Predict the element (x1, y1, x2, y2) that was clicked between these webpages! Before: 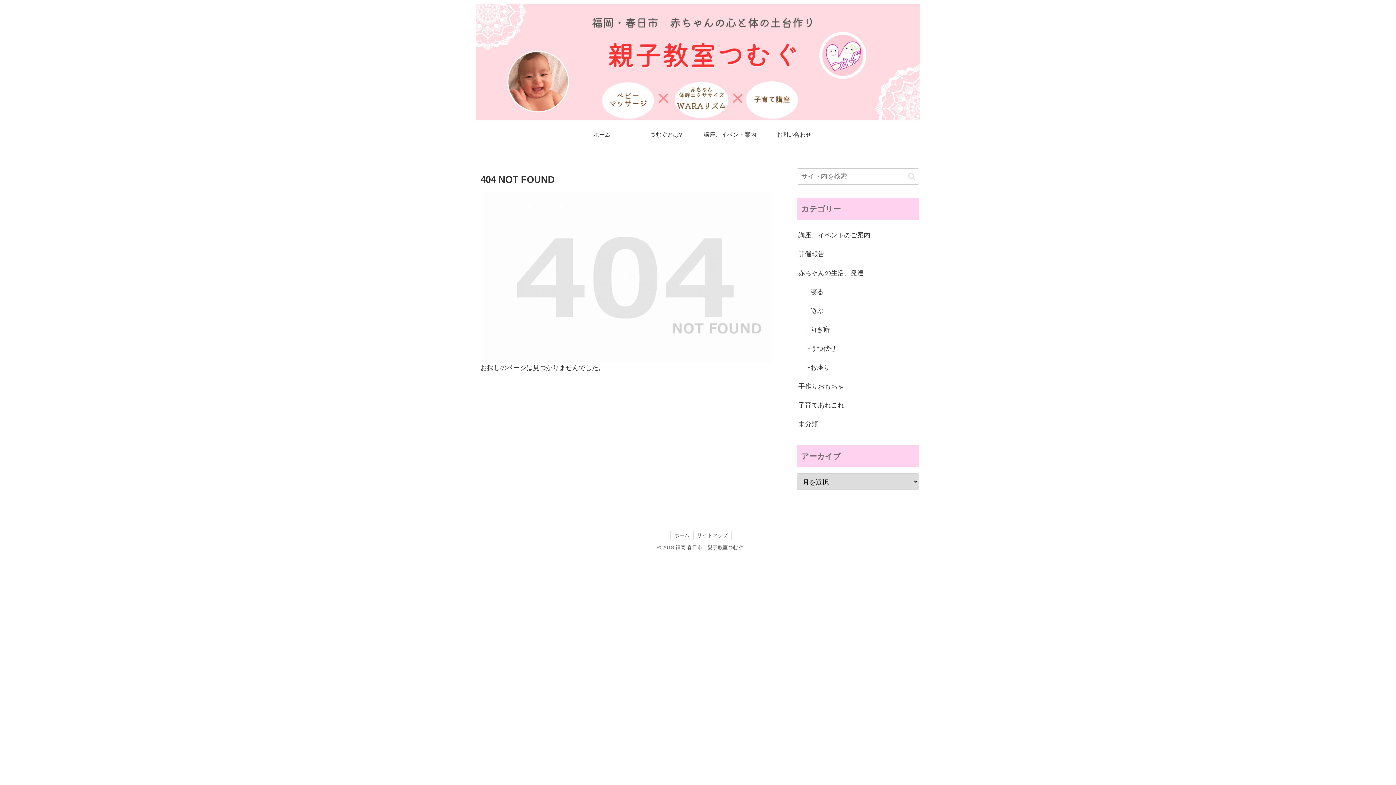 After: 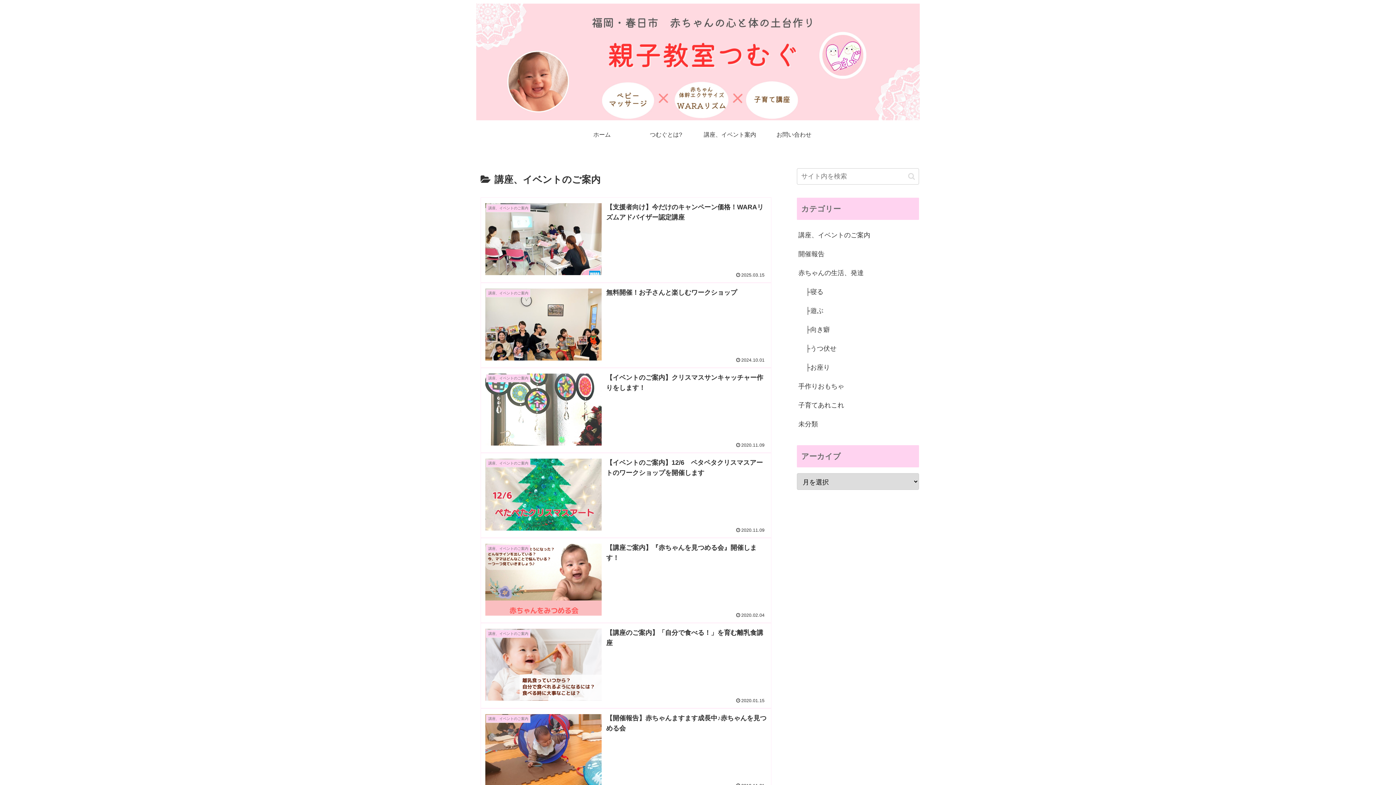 Action: bbox: (698, 124, 762, 145) label: 講座、イベント案内